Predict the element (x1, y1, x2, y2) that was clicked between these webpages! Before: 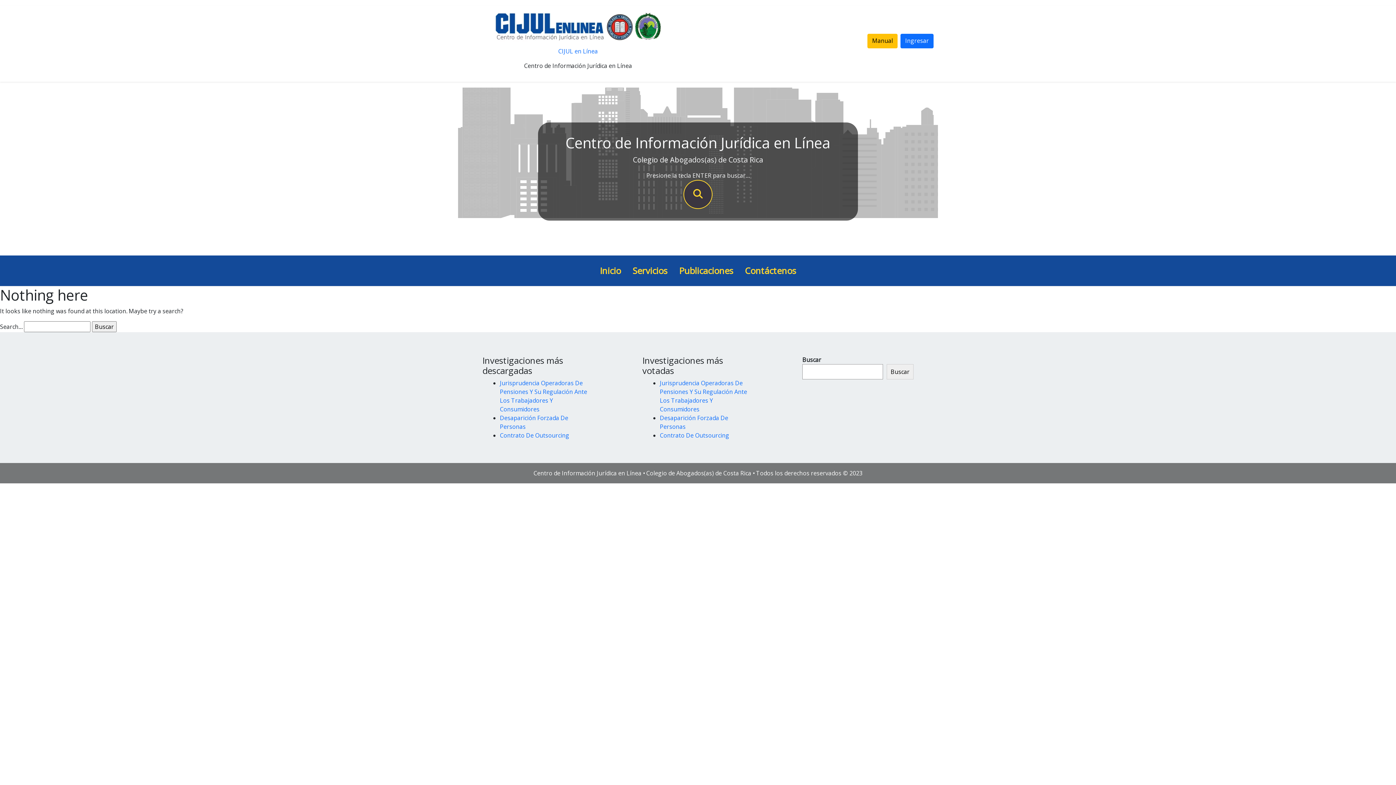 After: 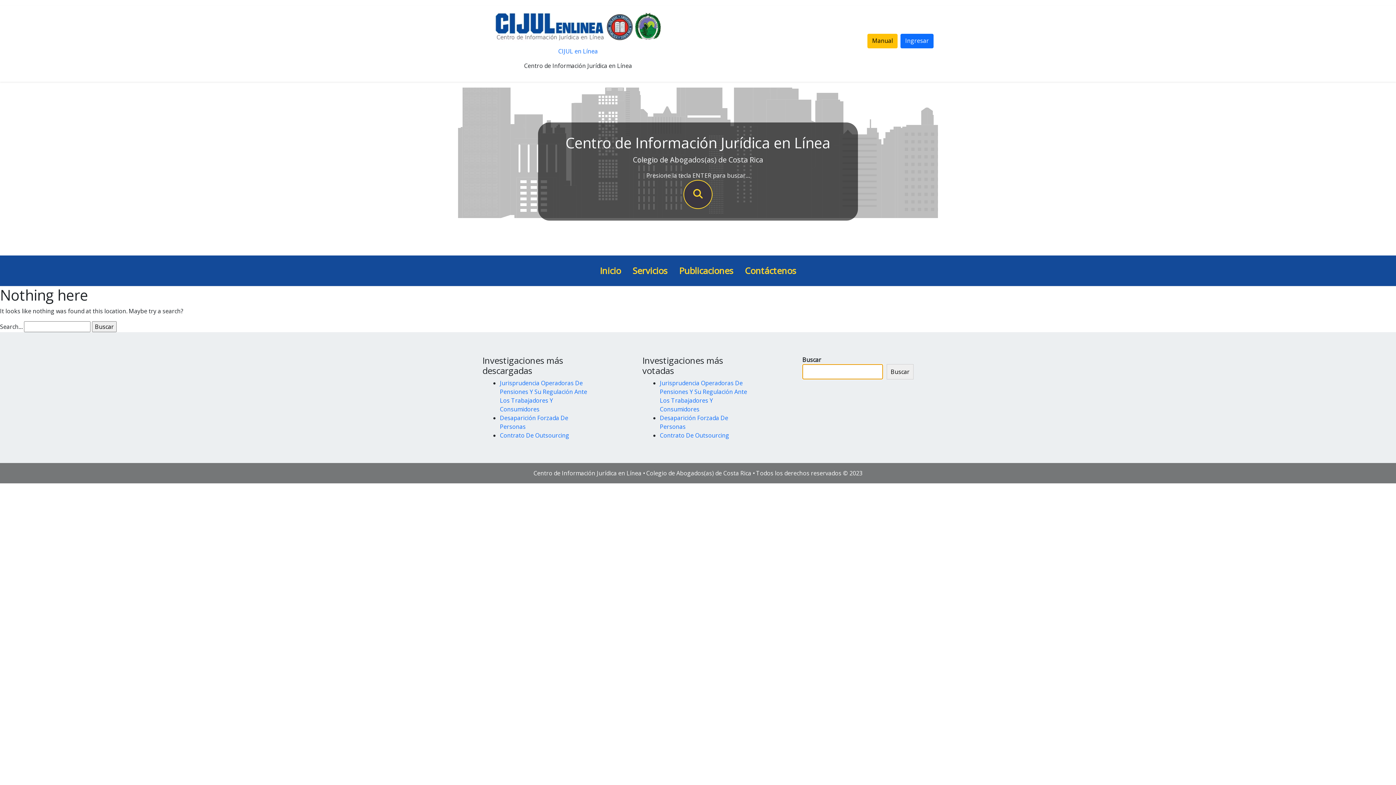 Action: bbox: (886, 364, 913, 379) label: Buscar